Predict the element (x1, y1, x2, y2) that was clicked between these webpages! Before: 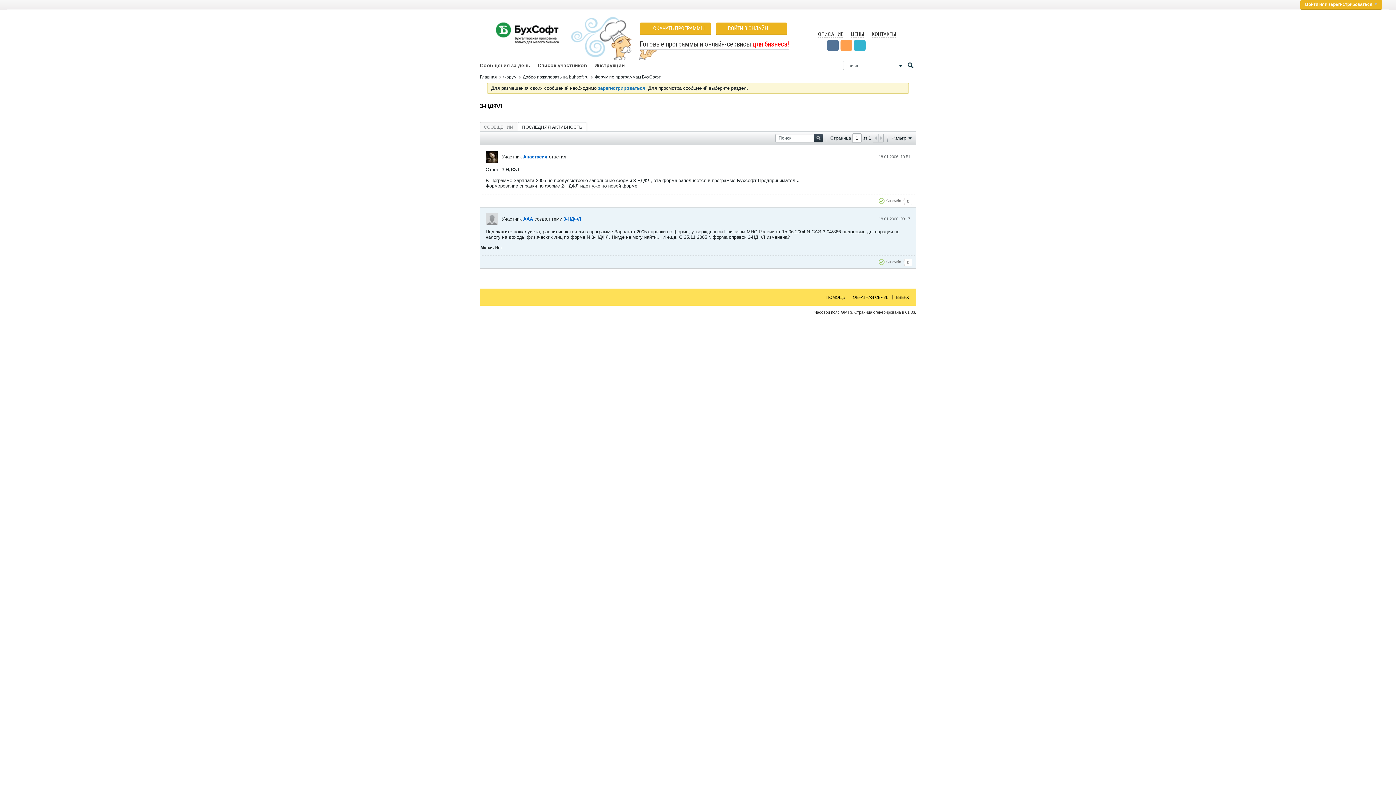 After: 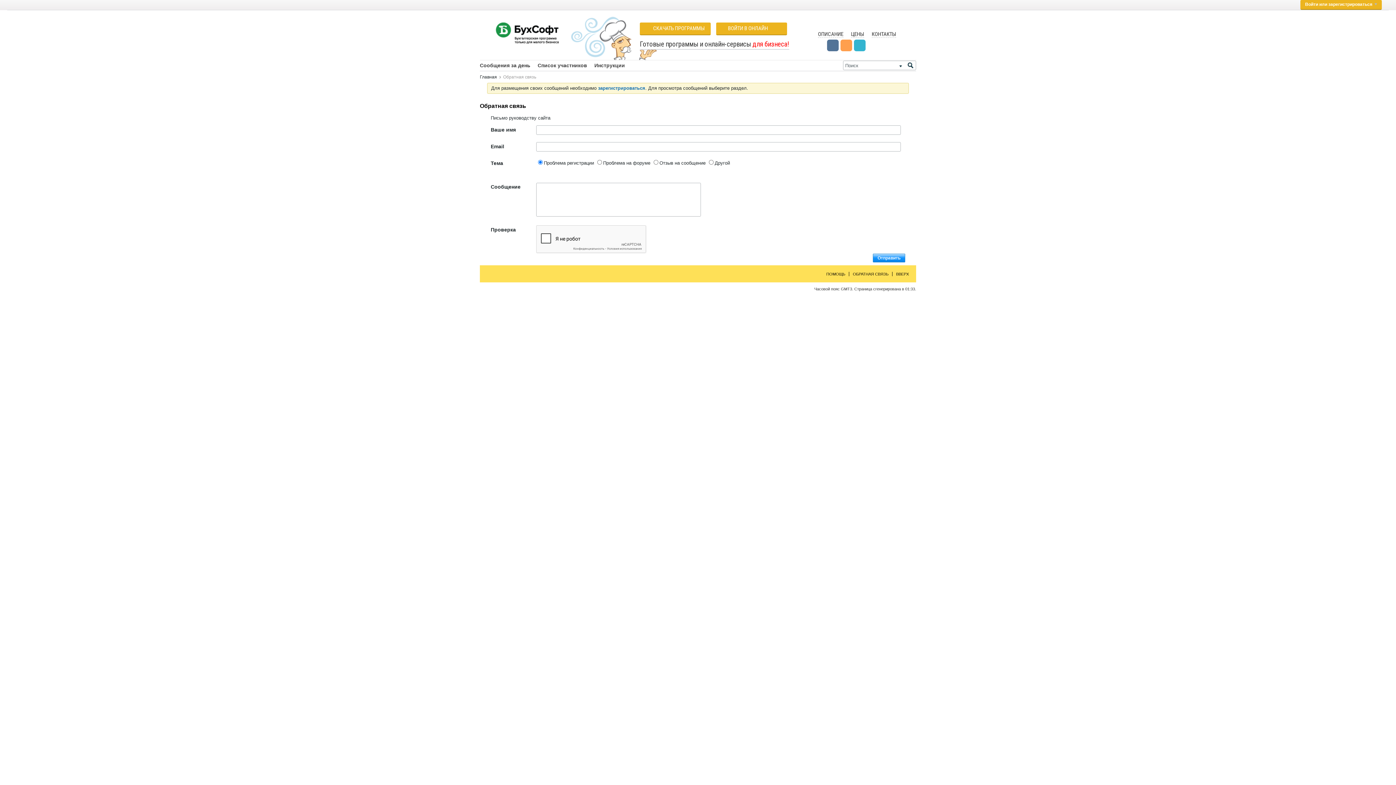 Action: bbox: (849, 295, 888, 299) label: ОБРАТНАЯ СВЯЗЬ